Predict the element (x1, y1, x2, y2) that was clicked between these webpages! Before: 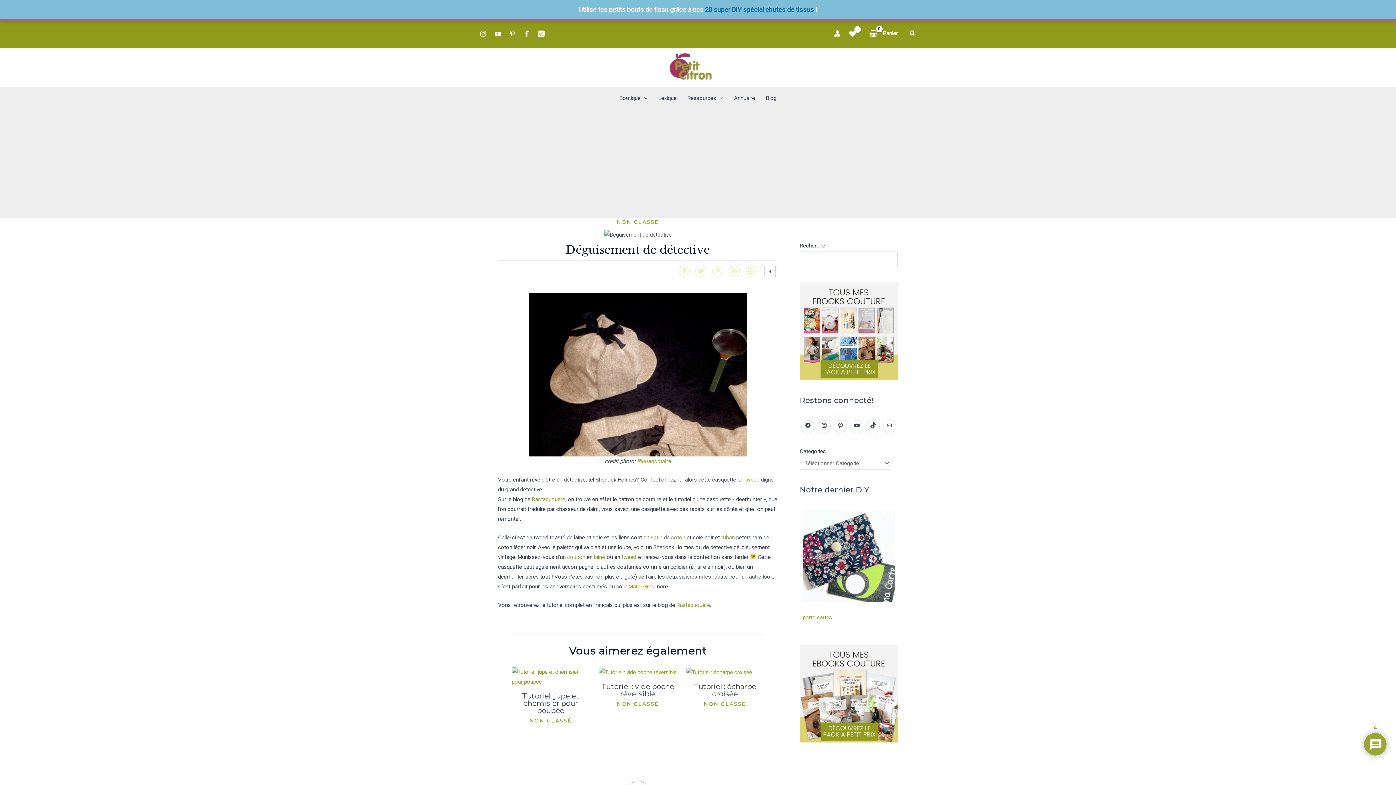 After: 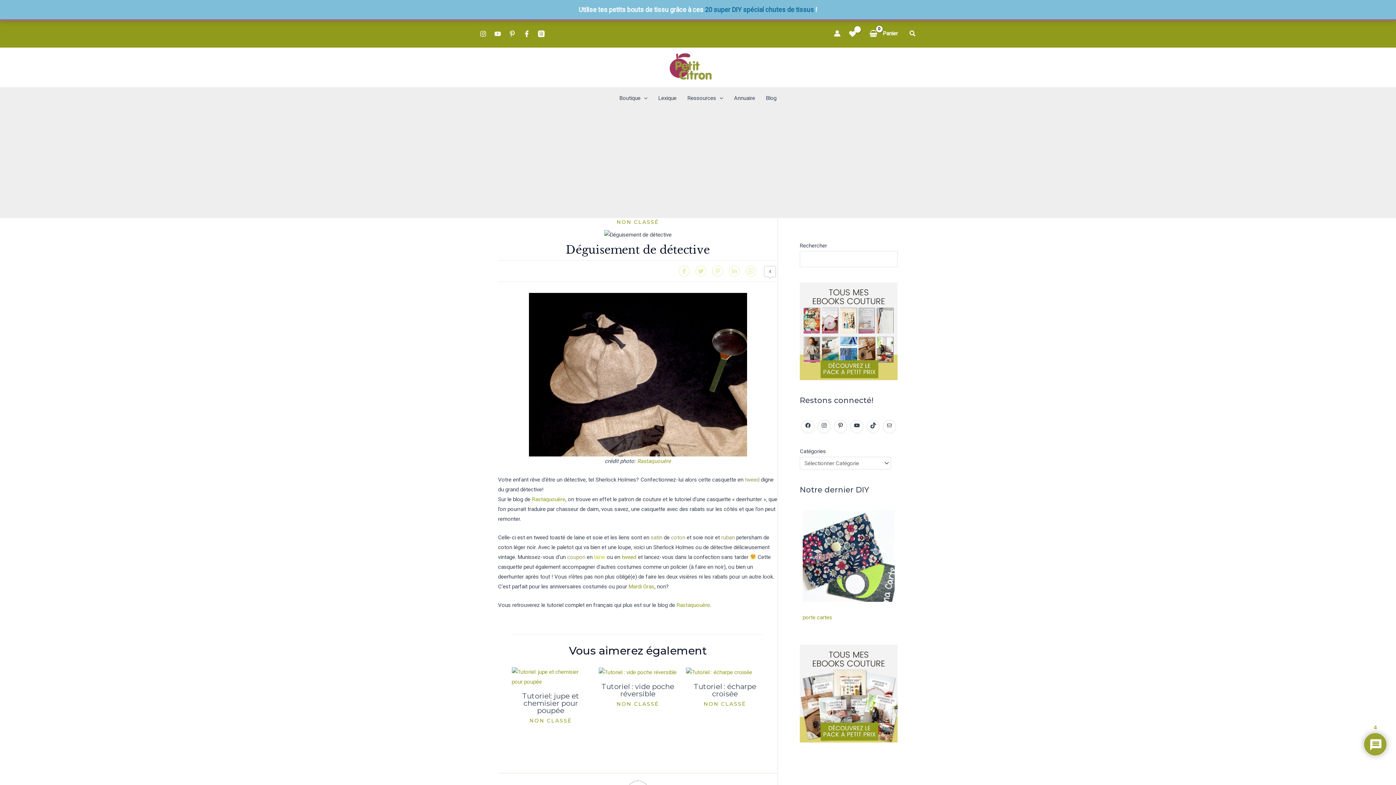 Action: bbox: (594, 554, 605, 560) label: laine